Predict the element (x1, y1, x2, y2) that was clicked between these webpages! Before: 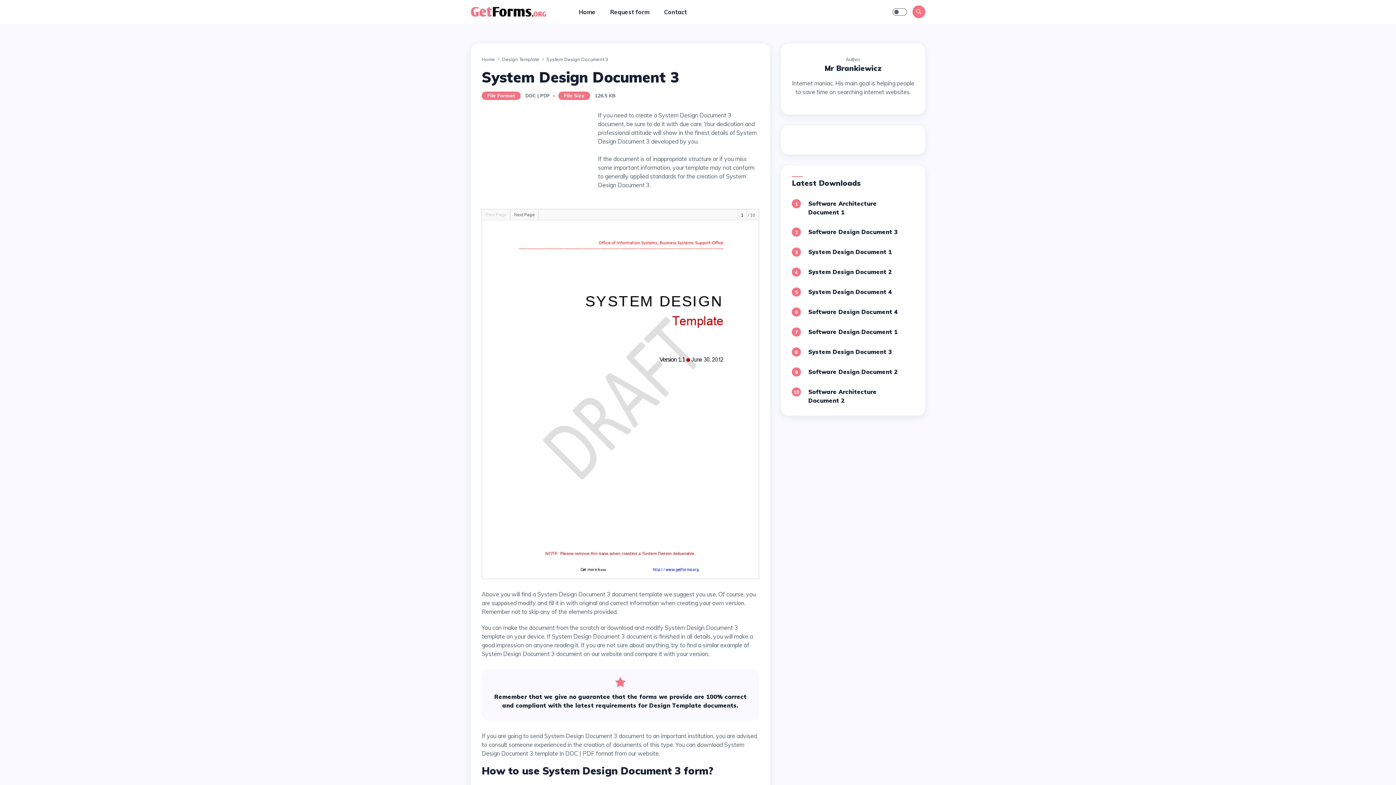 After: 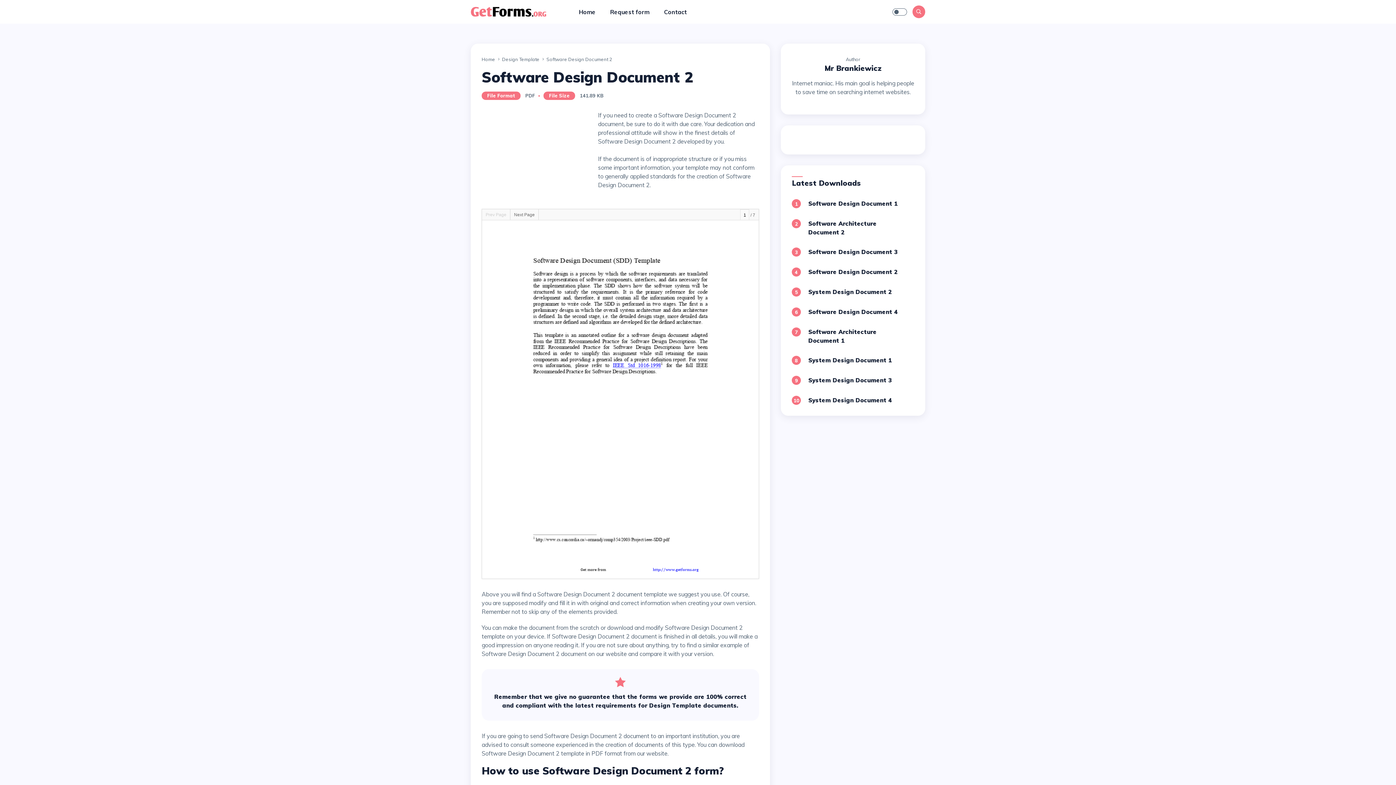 Action: bbox: (808, 368, 897, 375) label: Software Design Document 2